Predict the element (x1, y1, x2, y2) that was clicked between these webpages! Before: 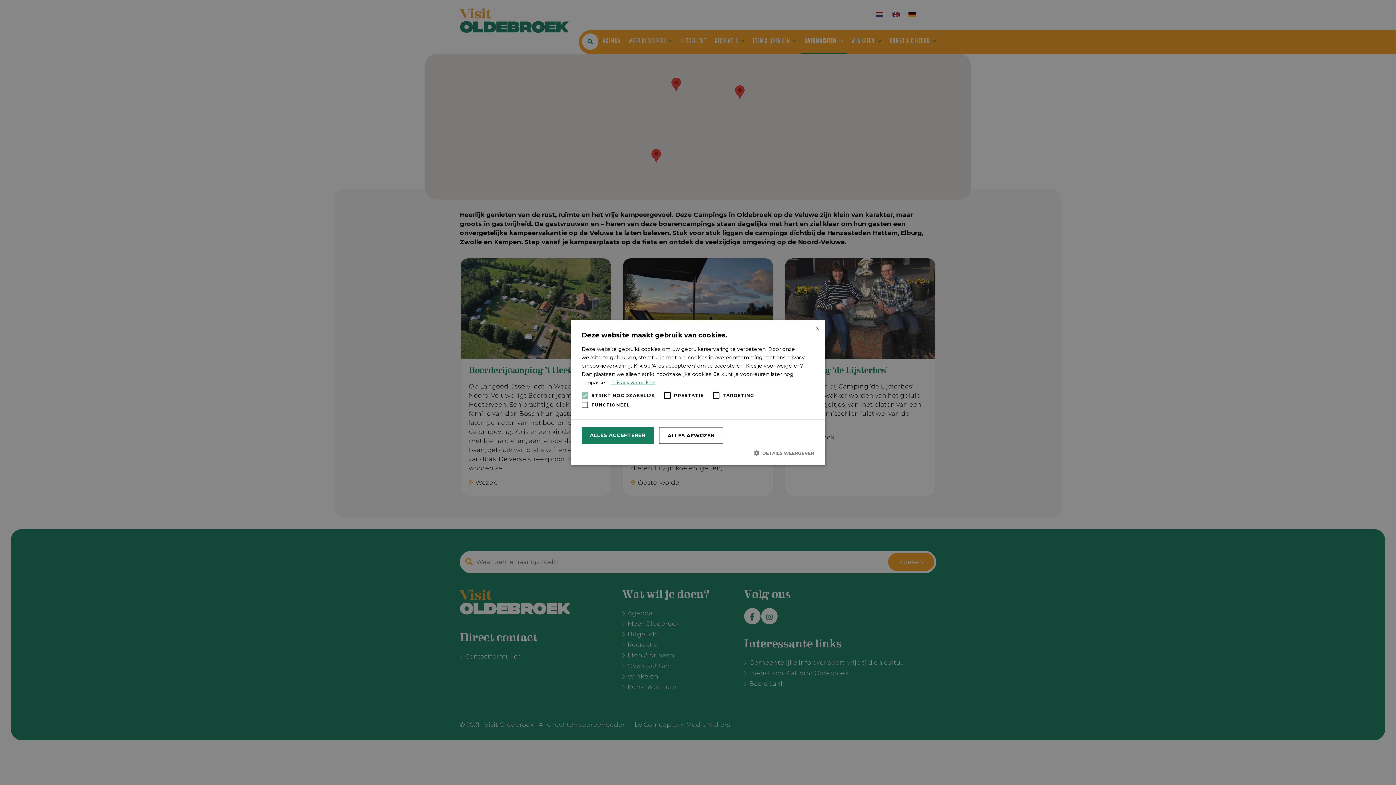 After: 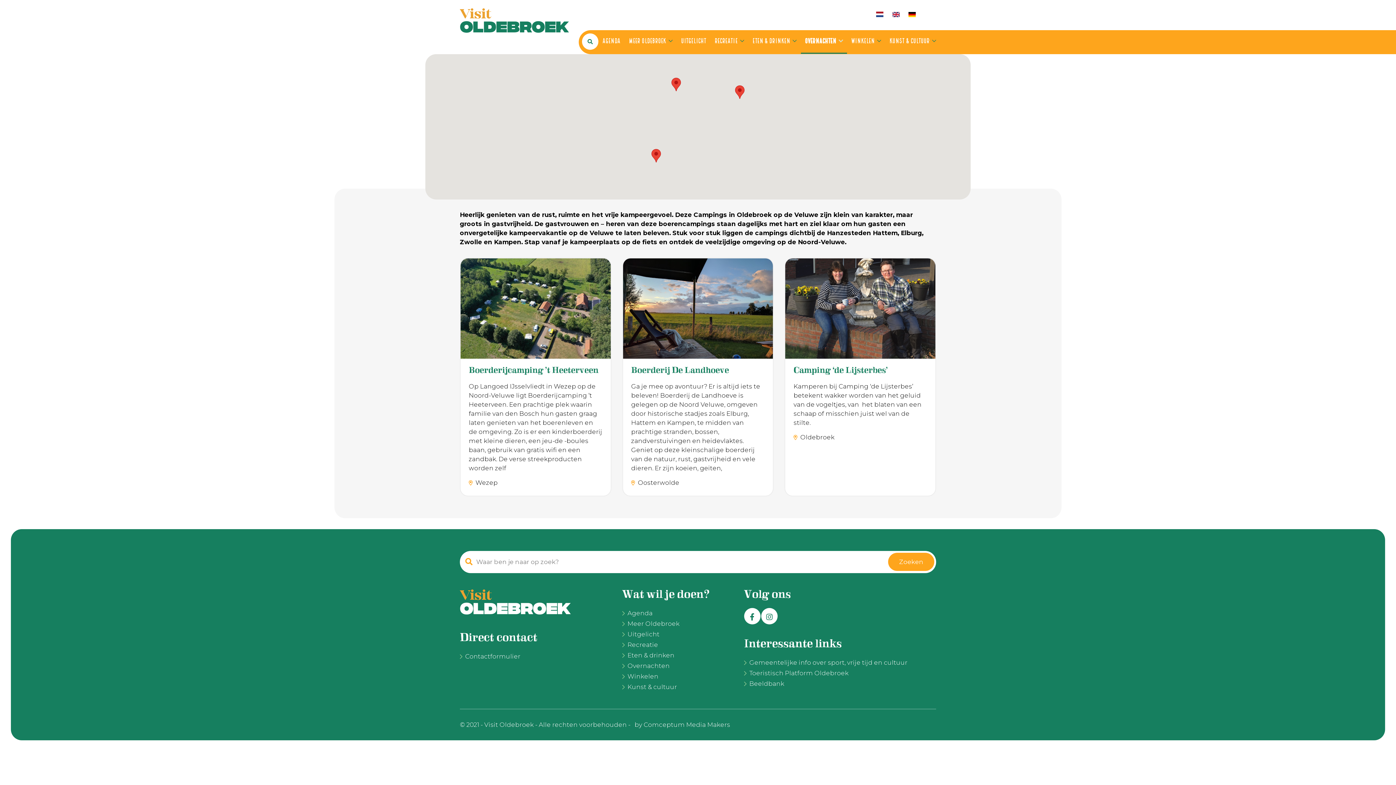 Action: label: ALLES ACCEPTEREN bbox: (581, 427, 653, 444)